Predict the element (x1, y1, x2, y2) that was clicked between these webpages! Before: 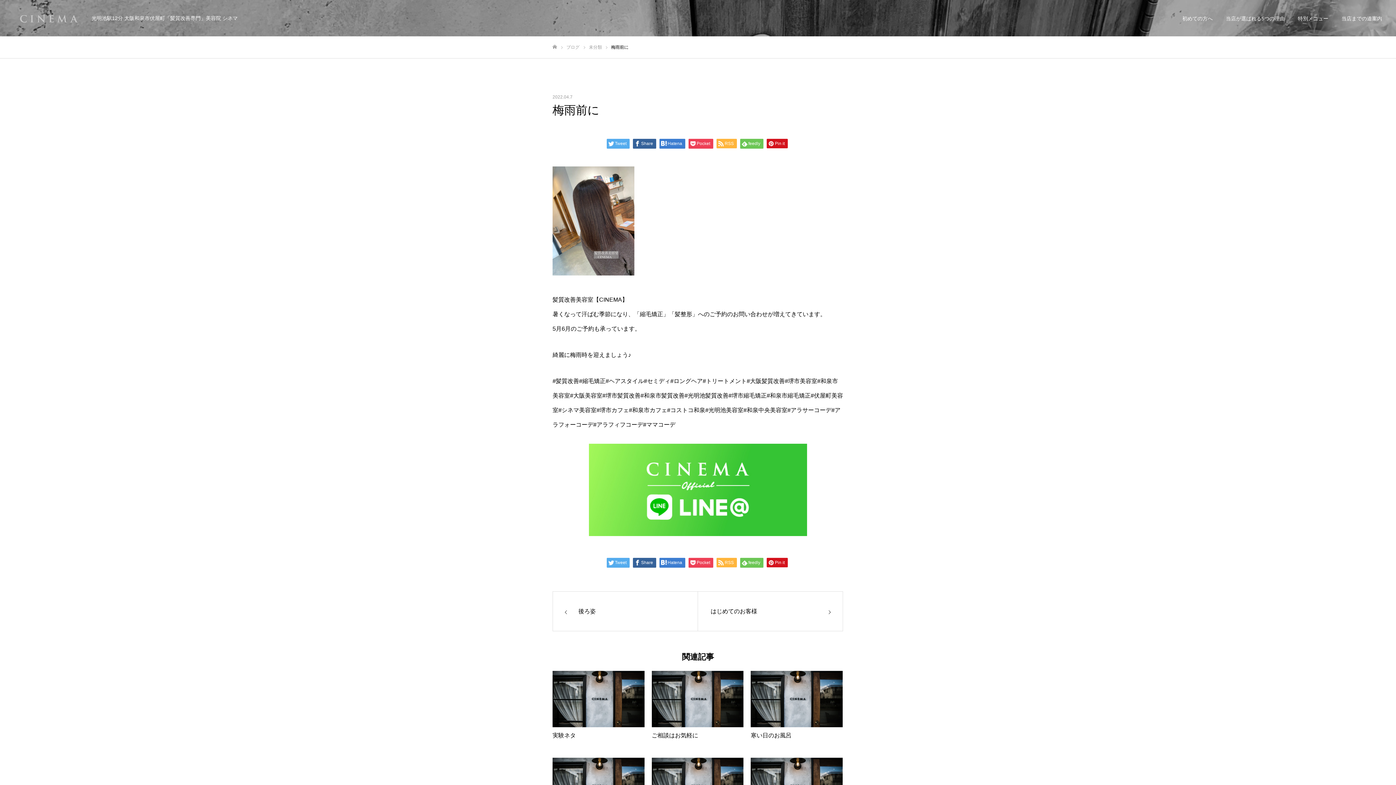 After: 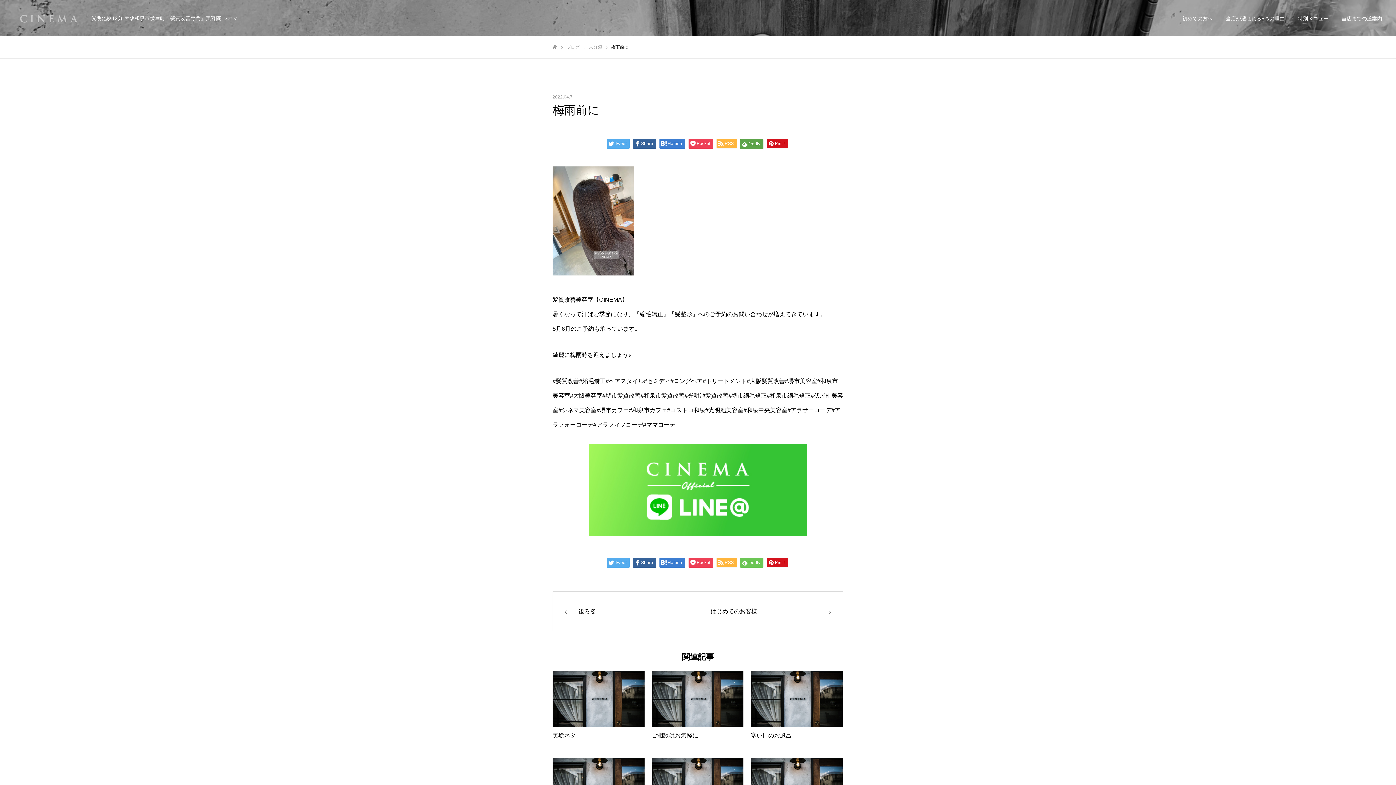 Action: label: feedly bbox: (740, 138, 763, 148)